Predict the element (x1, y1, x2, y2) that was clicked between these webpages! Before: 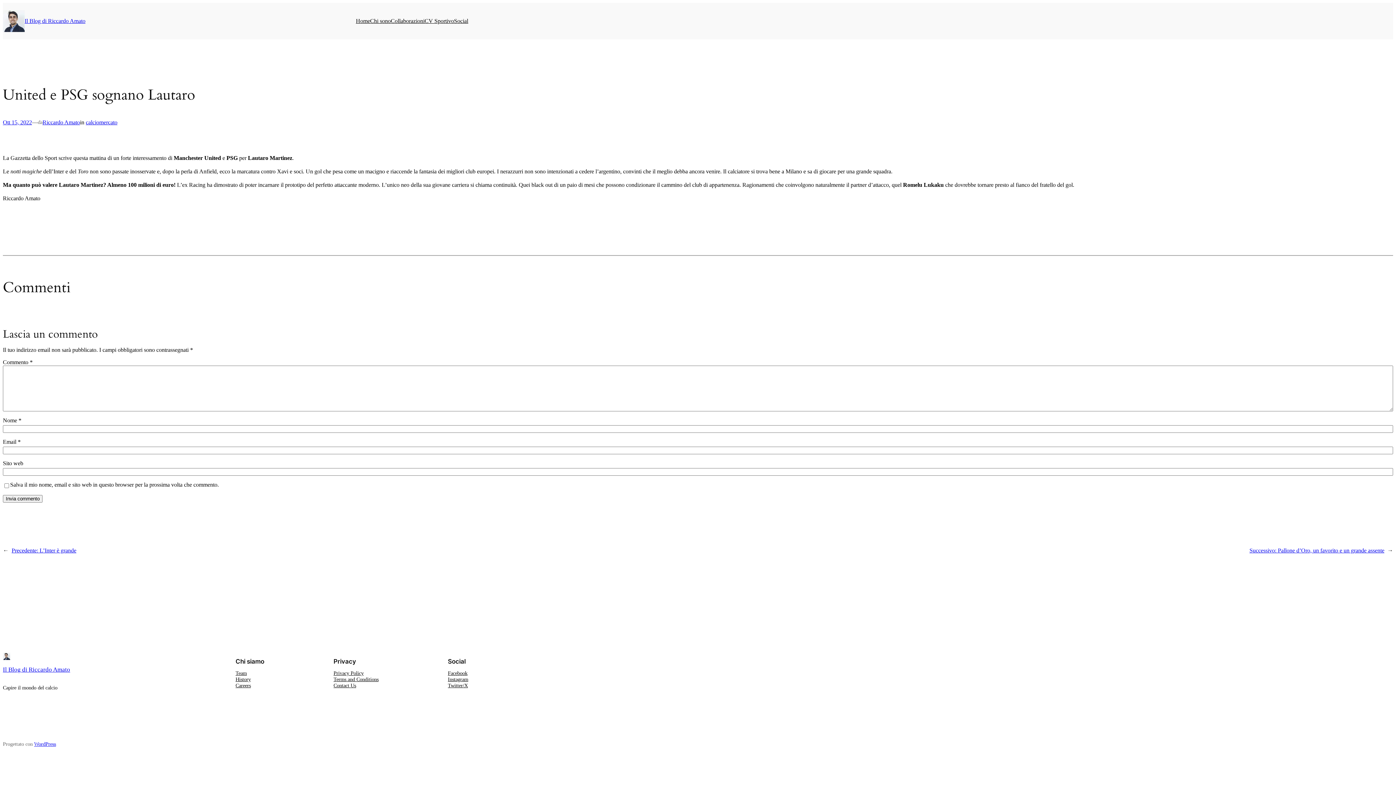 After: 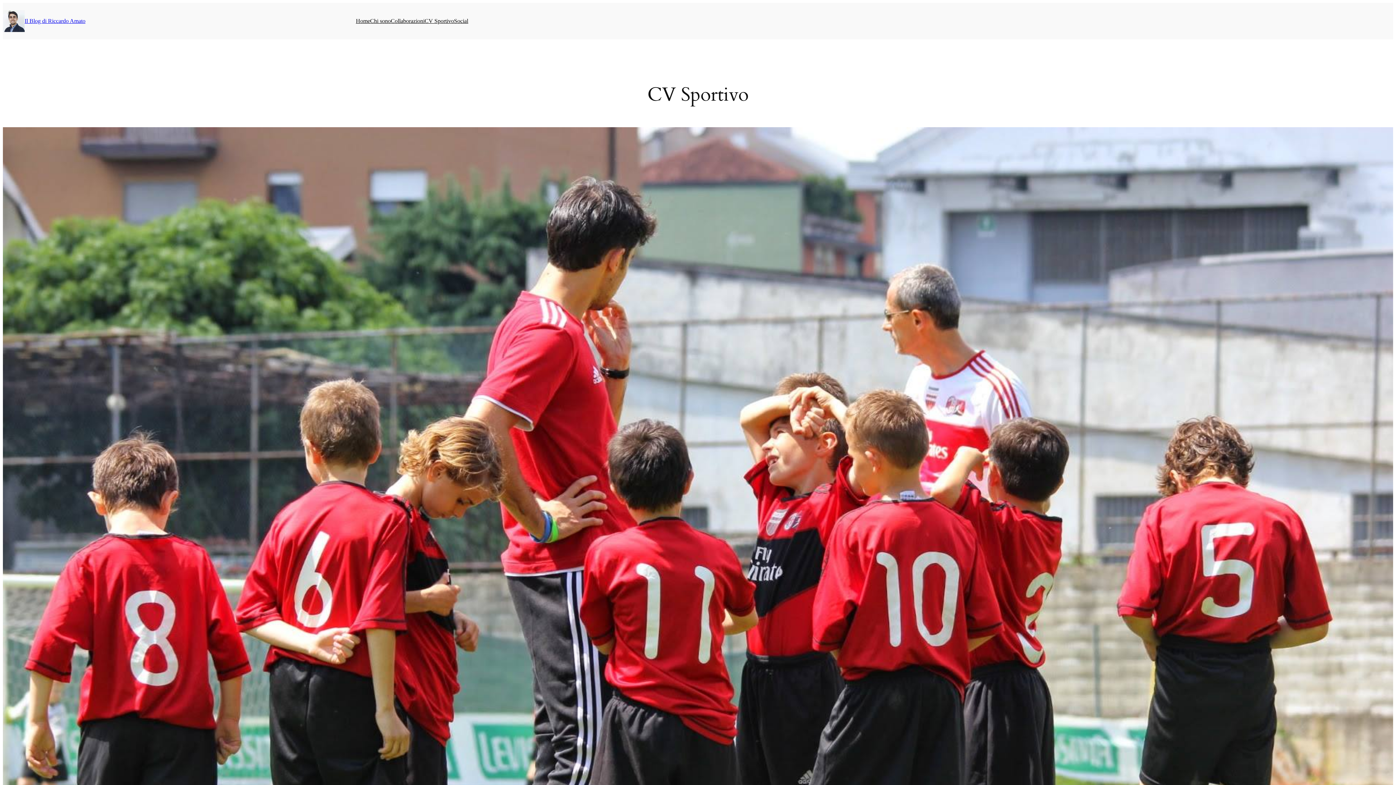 Action: bbox: (424, 17, 454, 24) label: CV Sportivo